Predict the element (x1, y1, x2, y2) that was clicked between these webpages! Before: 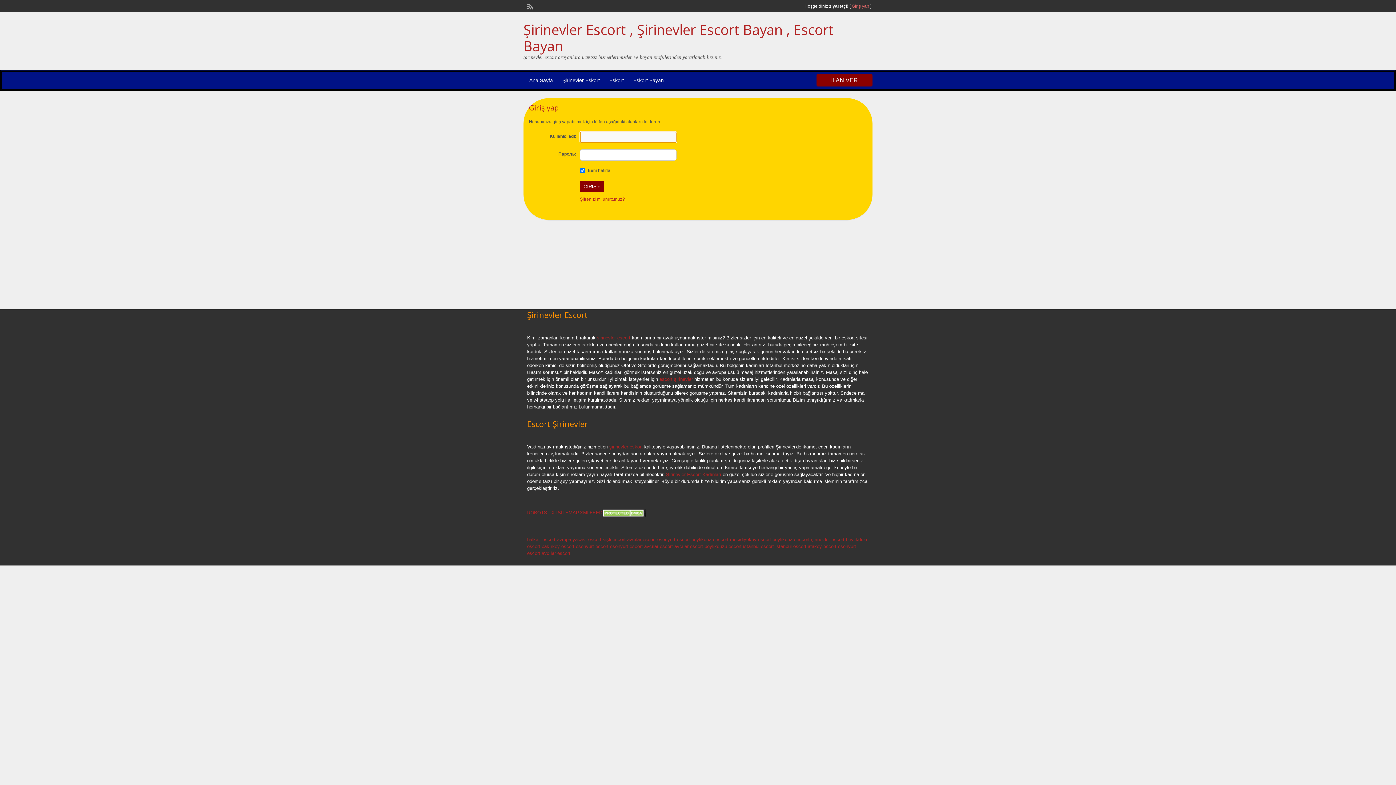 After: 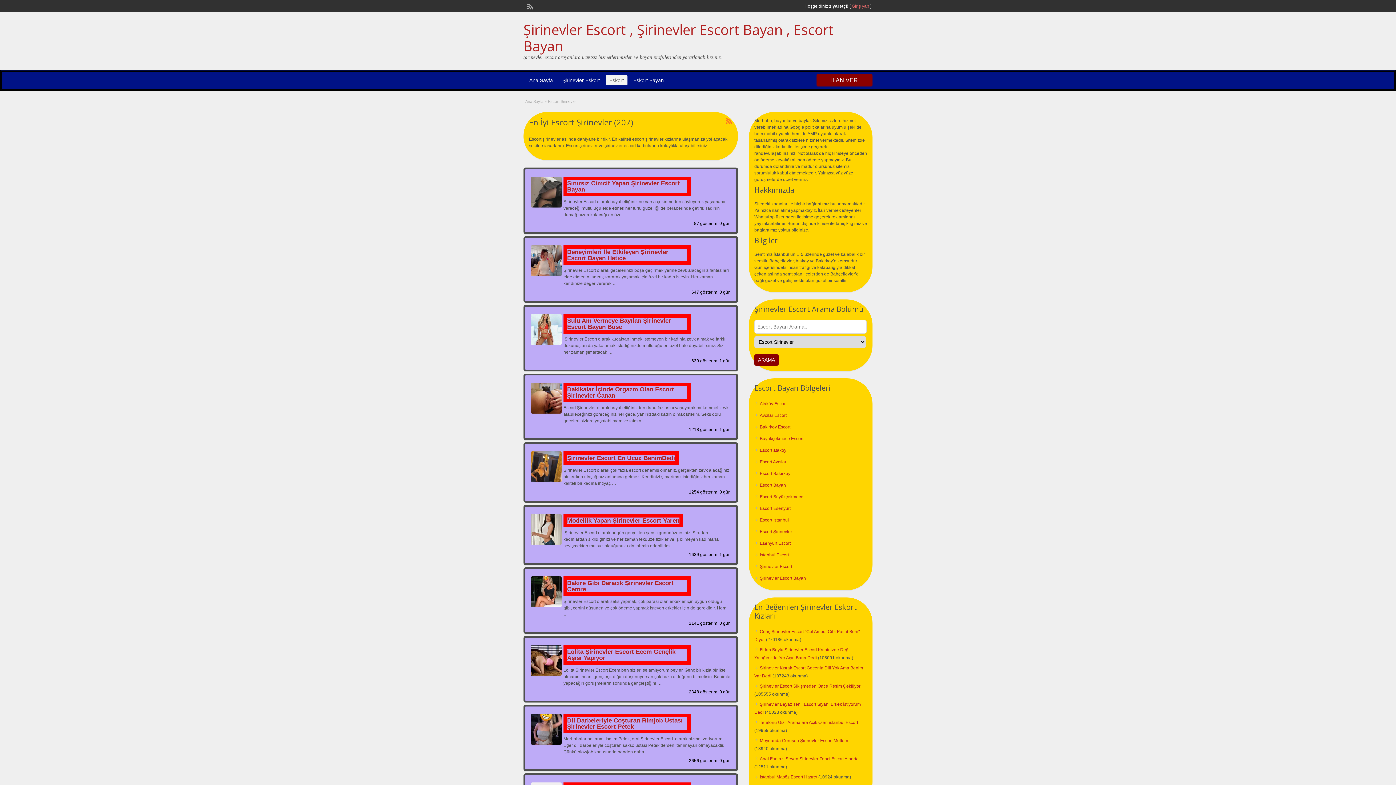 Action: bbox: (605, 75, 627, 85) label: Eskort